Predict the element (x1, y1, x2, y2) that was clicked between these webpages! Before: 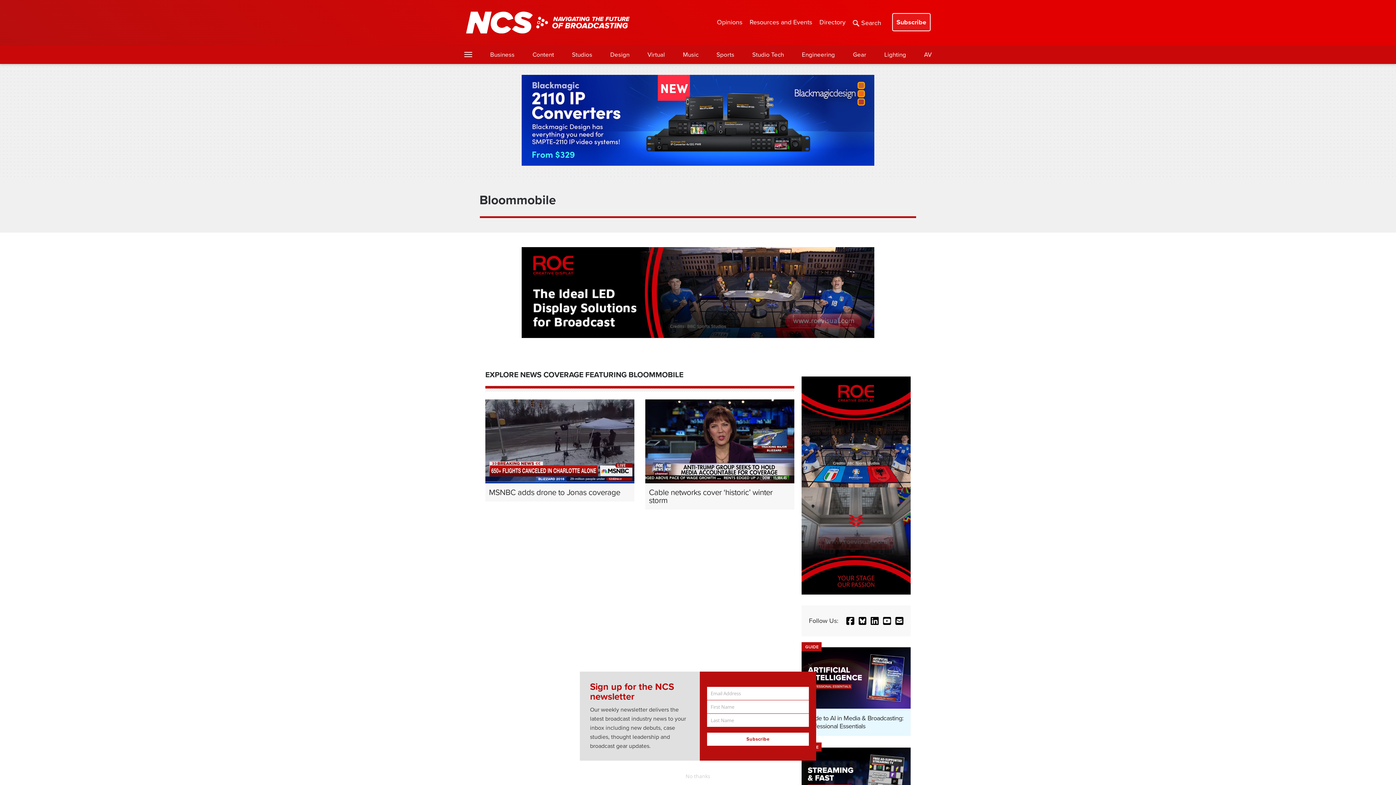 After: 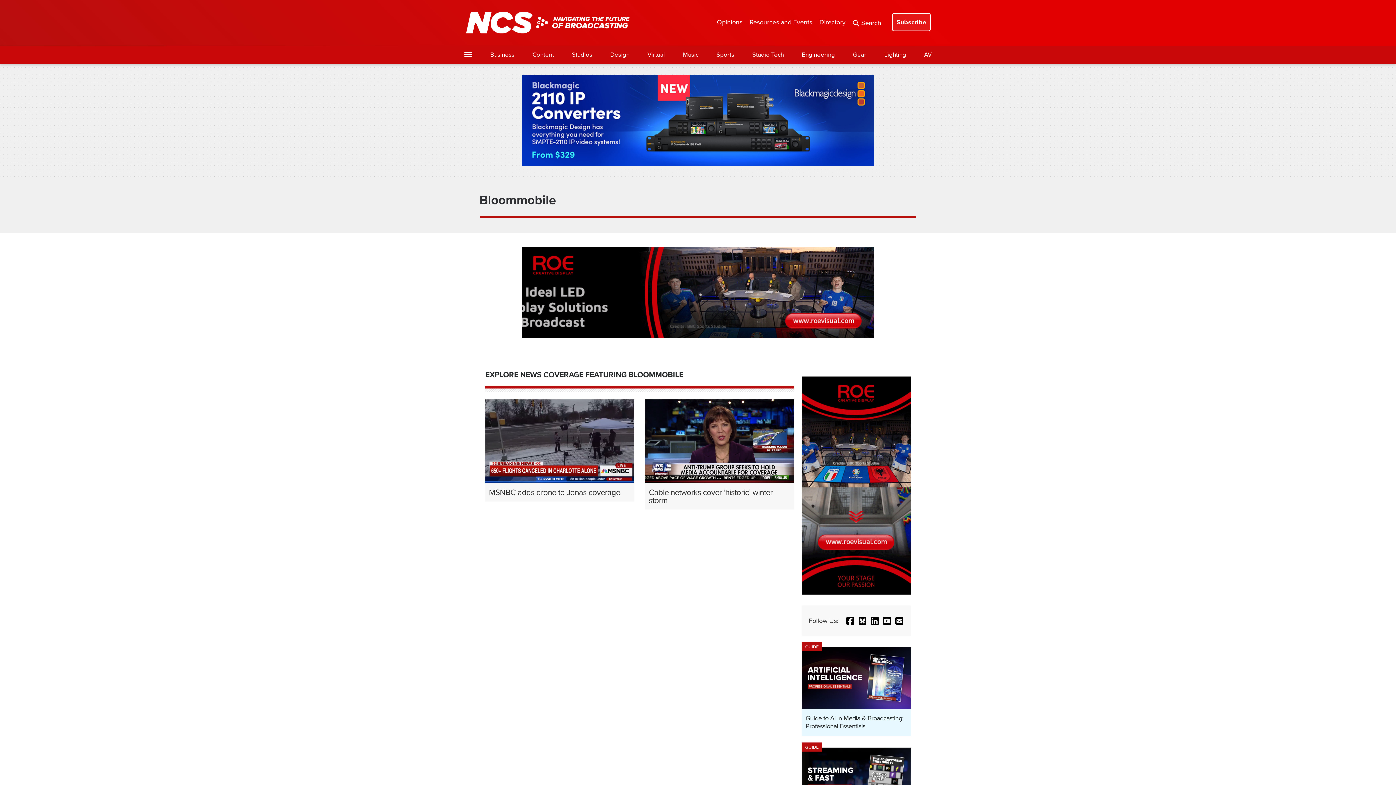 Action: bbox: (801, 375, 910, 384)